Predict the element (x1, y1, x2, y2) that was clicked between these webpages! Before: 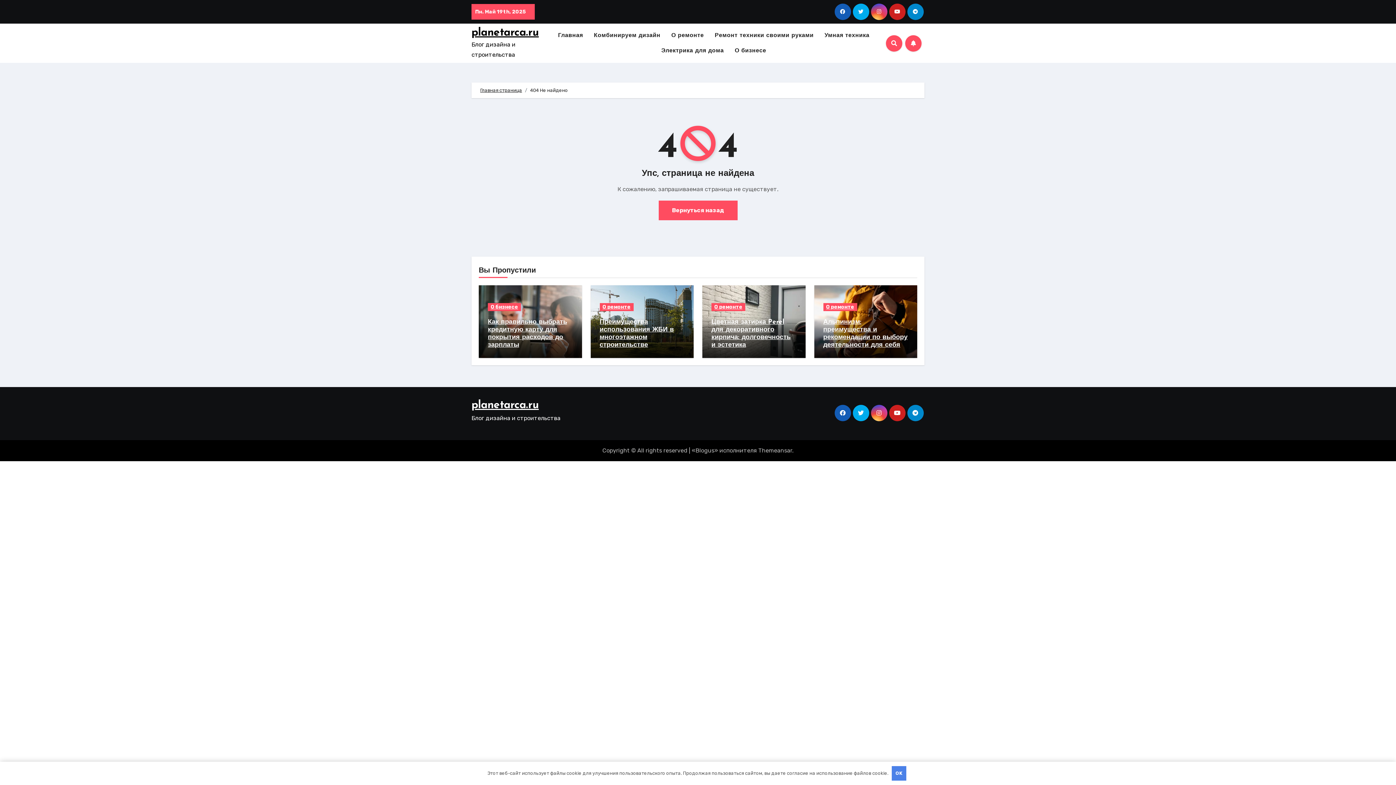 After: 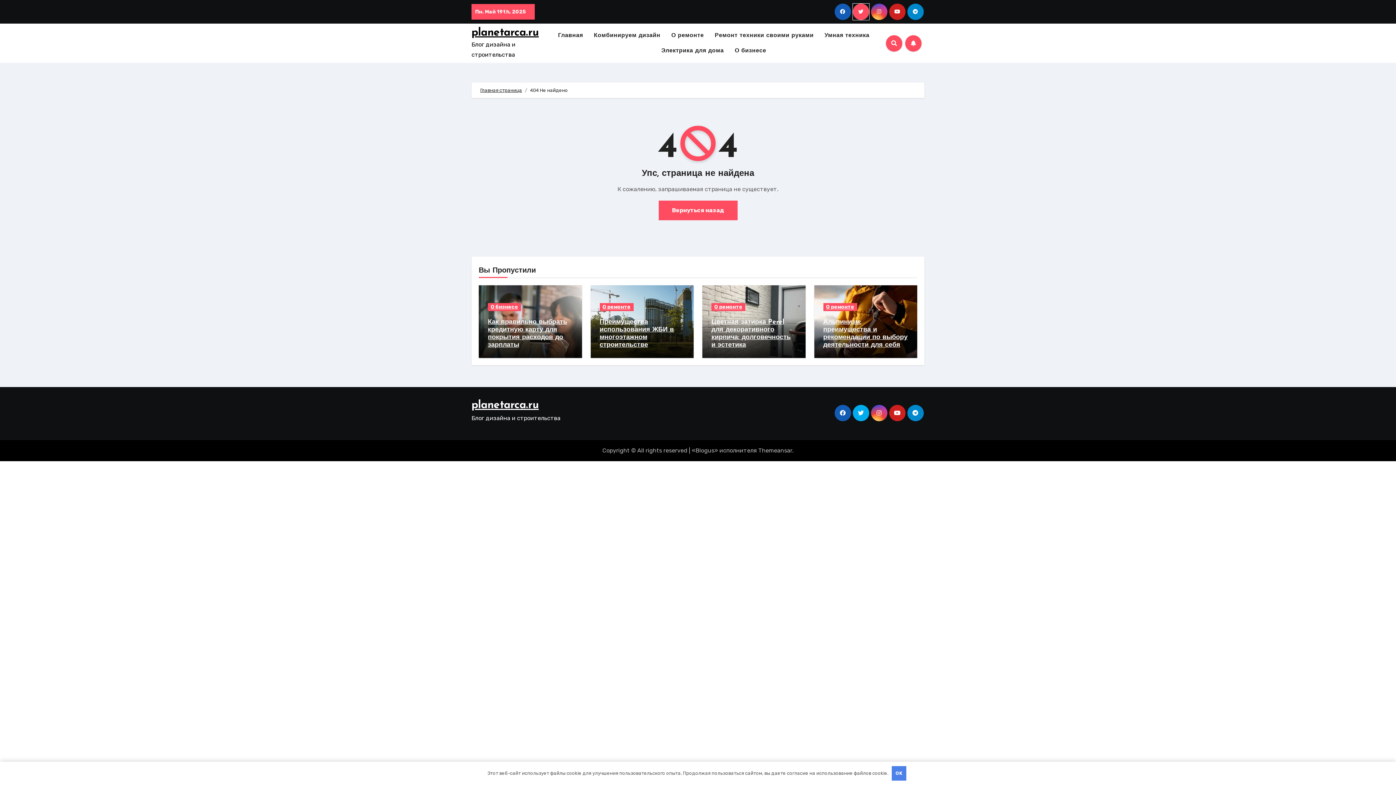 Action: bbox: (852, 3, 869, 20)